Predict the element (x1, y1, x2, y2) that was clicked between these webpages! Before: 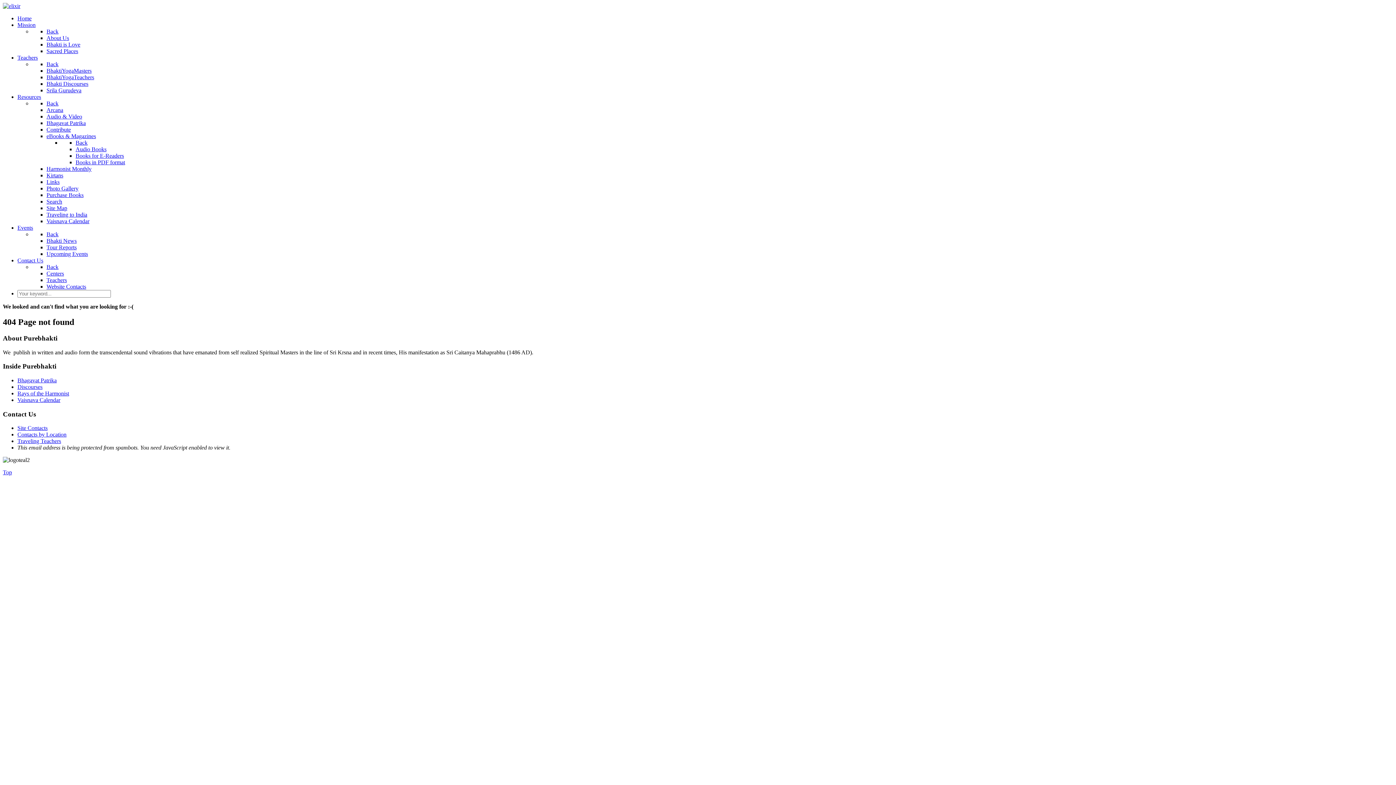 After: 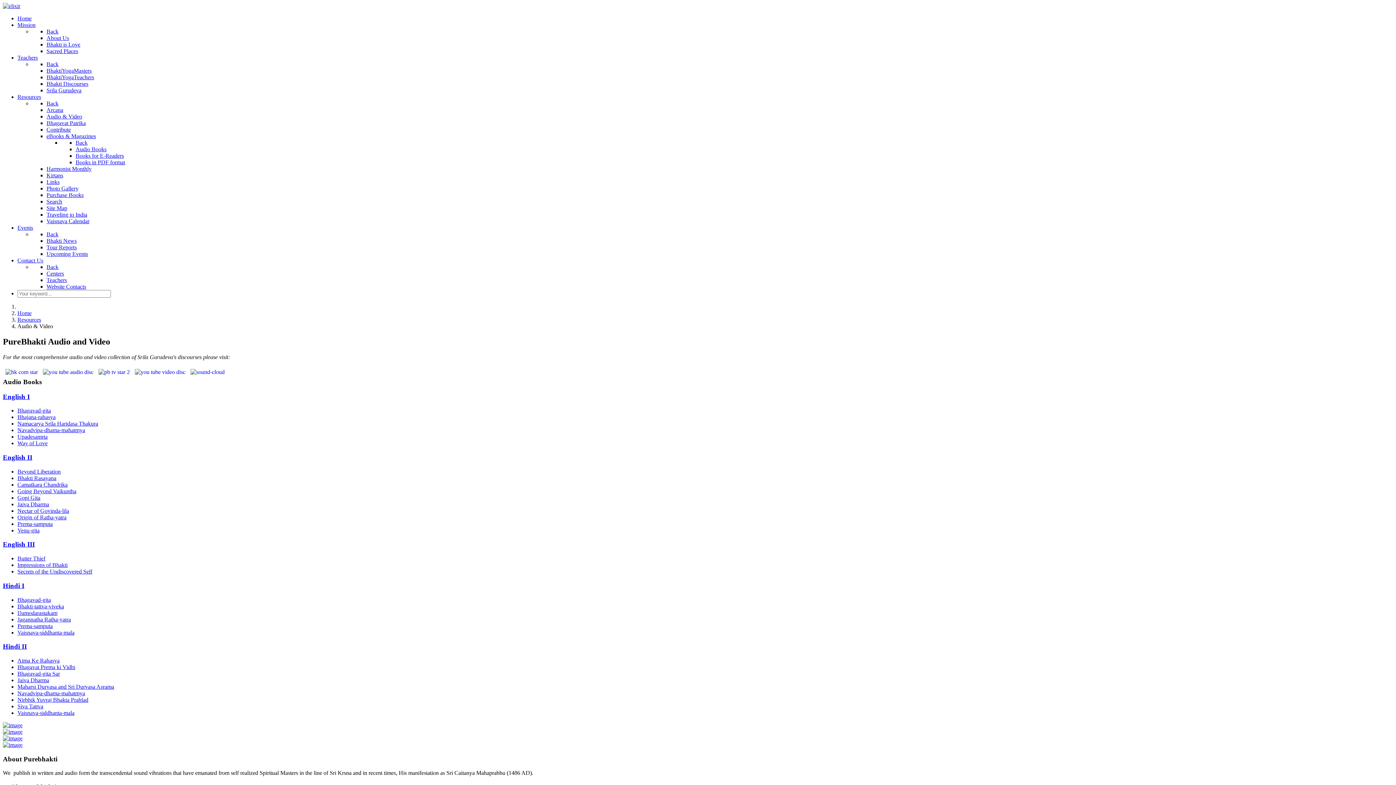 Action: bbox: (46, 113, 82, 119) label: Audio & Video